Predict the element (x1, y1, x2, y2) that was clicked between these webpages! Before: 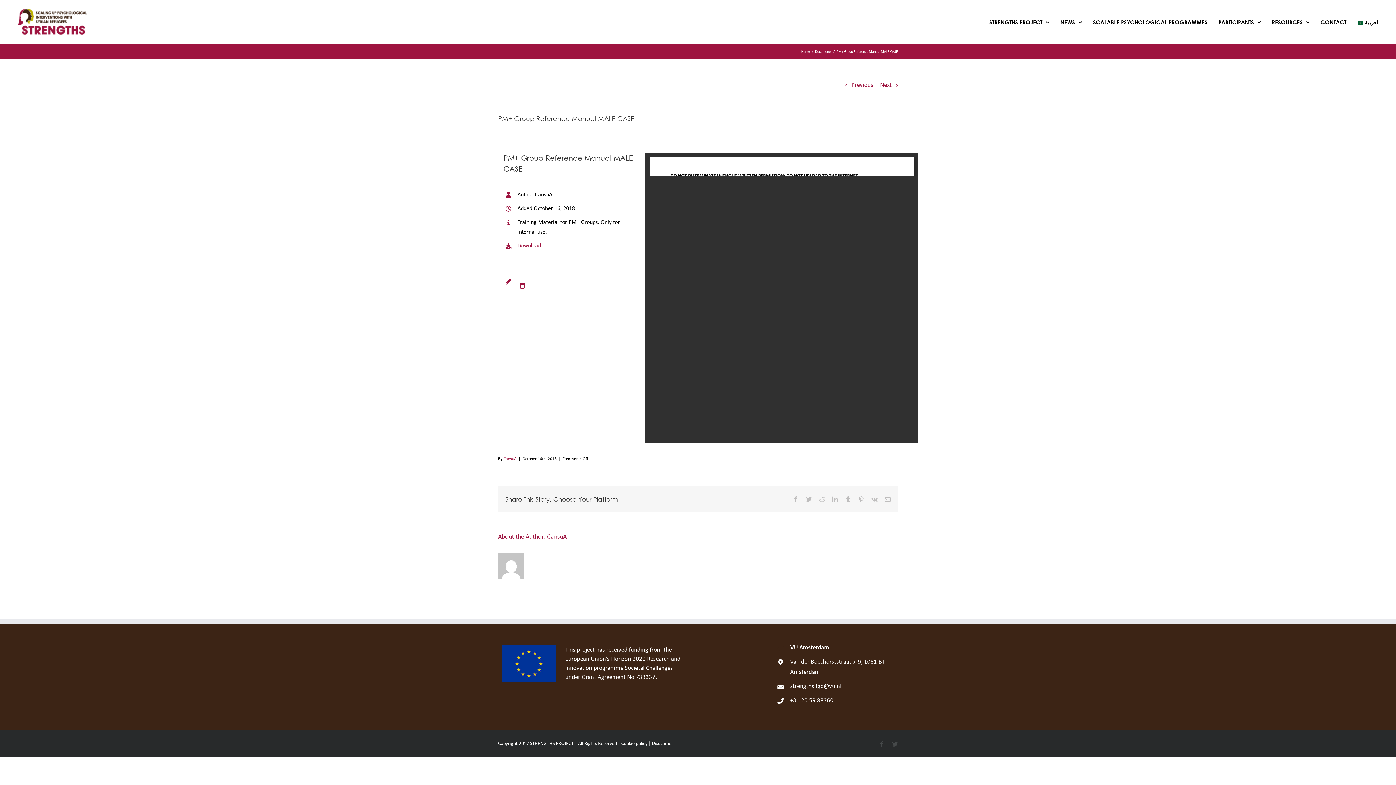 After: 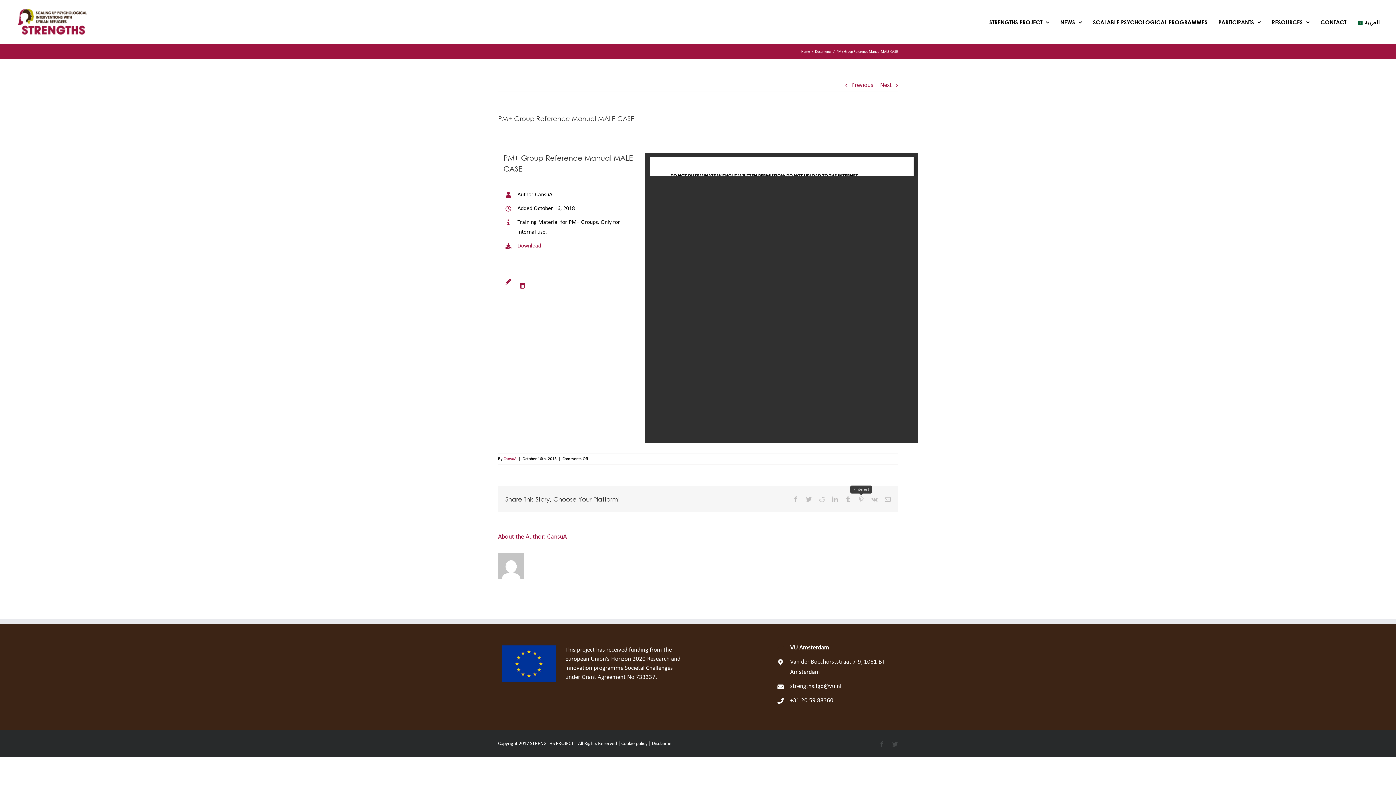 Action: bbox: (858, 496, 864, 502) label: Pinterest